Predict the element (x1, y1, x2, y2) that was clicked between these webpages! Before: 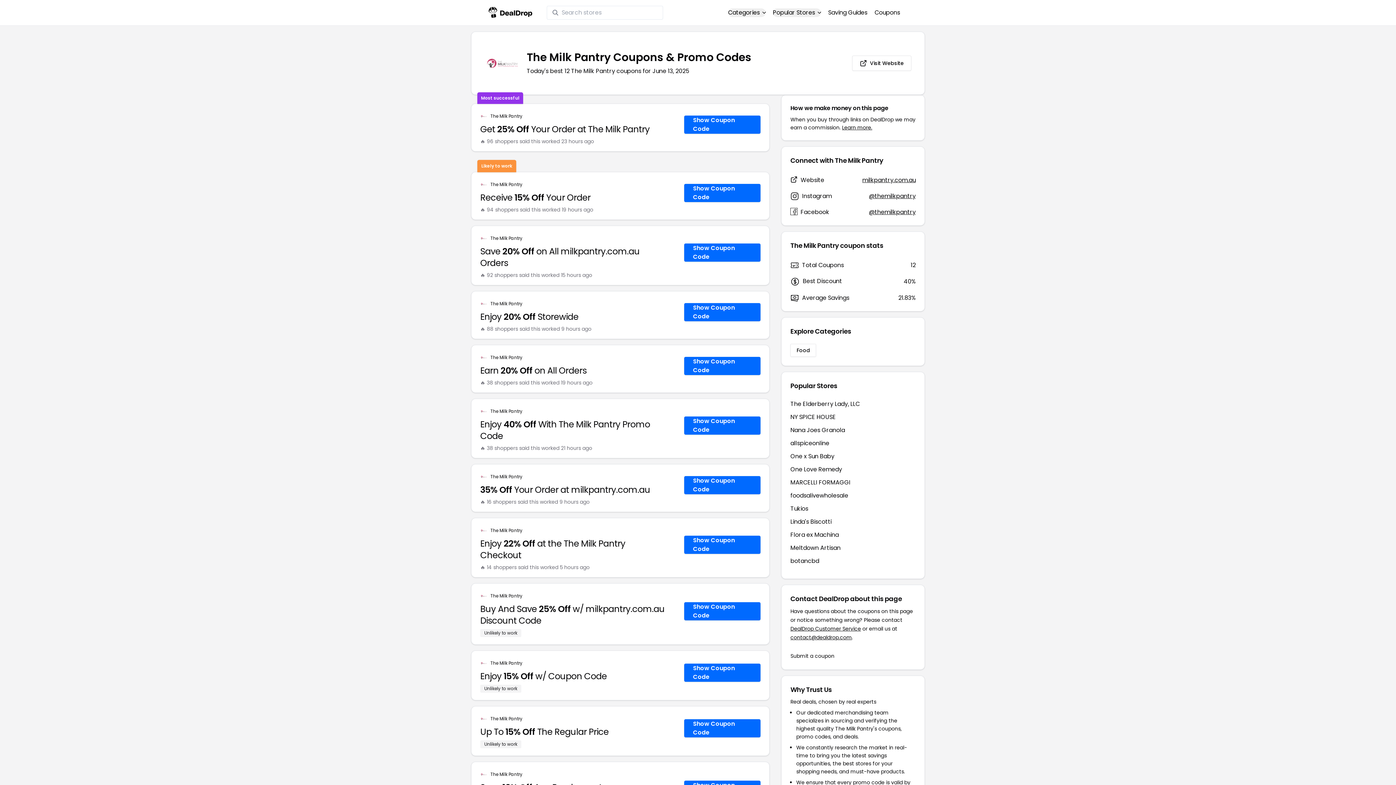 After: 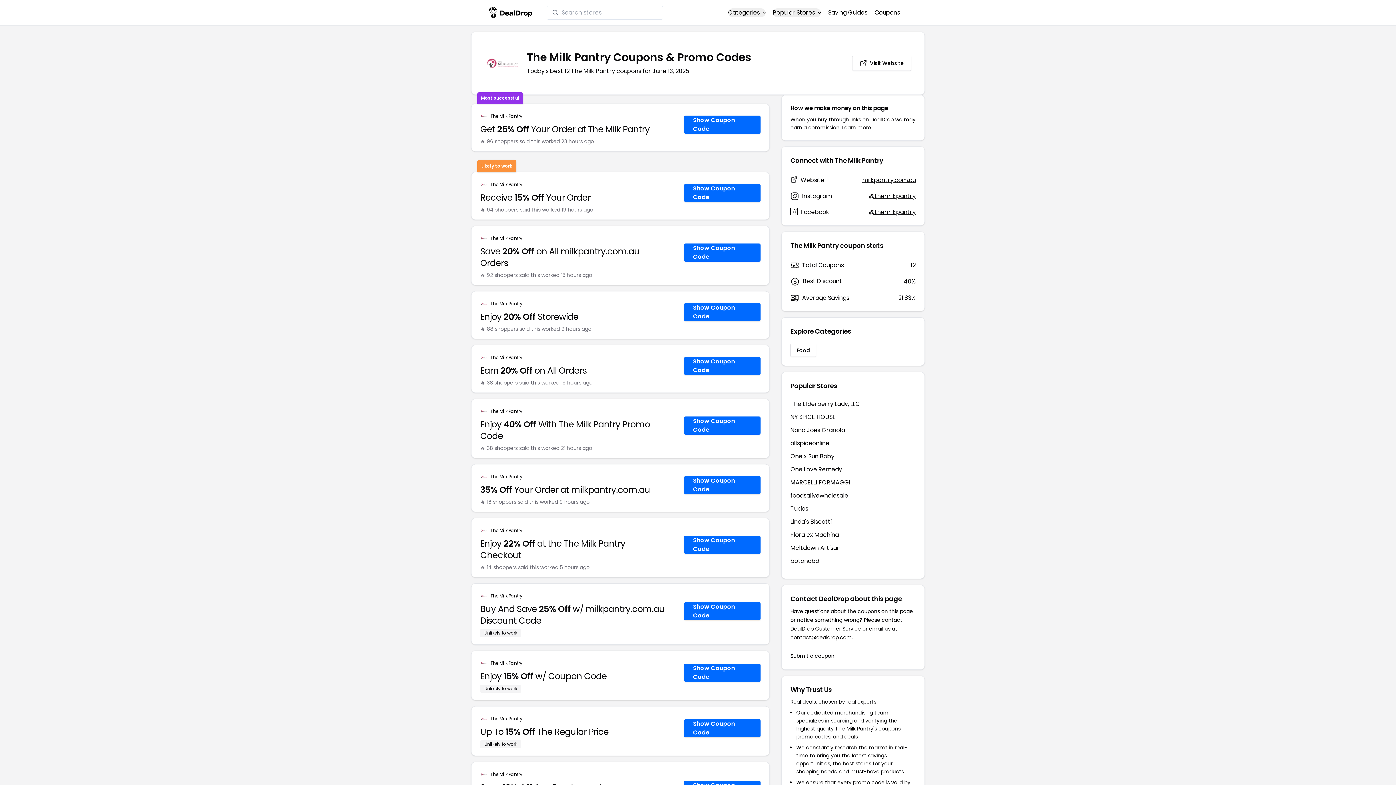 Action: bbox: (869, 192, 915, 200) label: @themilkpantry